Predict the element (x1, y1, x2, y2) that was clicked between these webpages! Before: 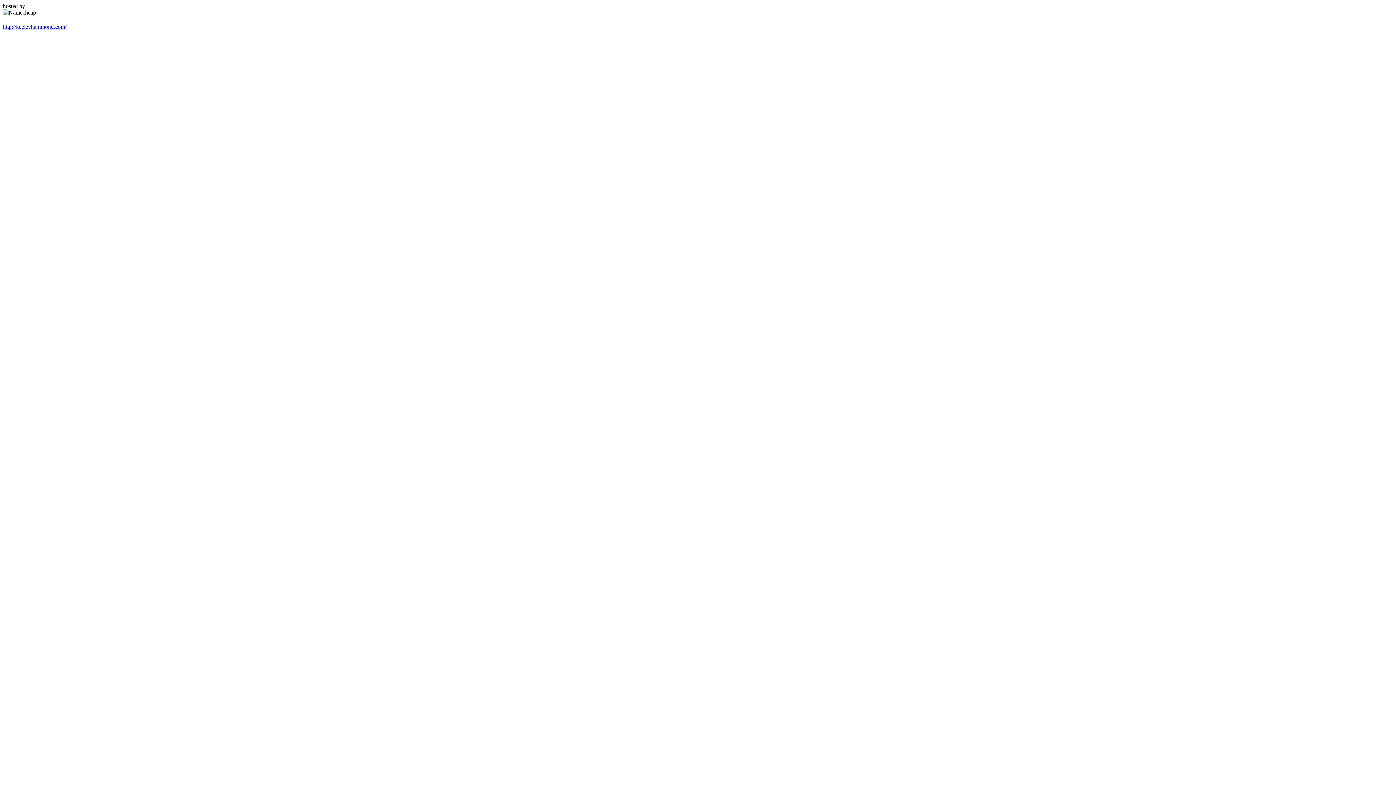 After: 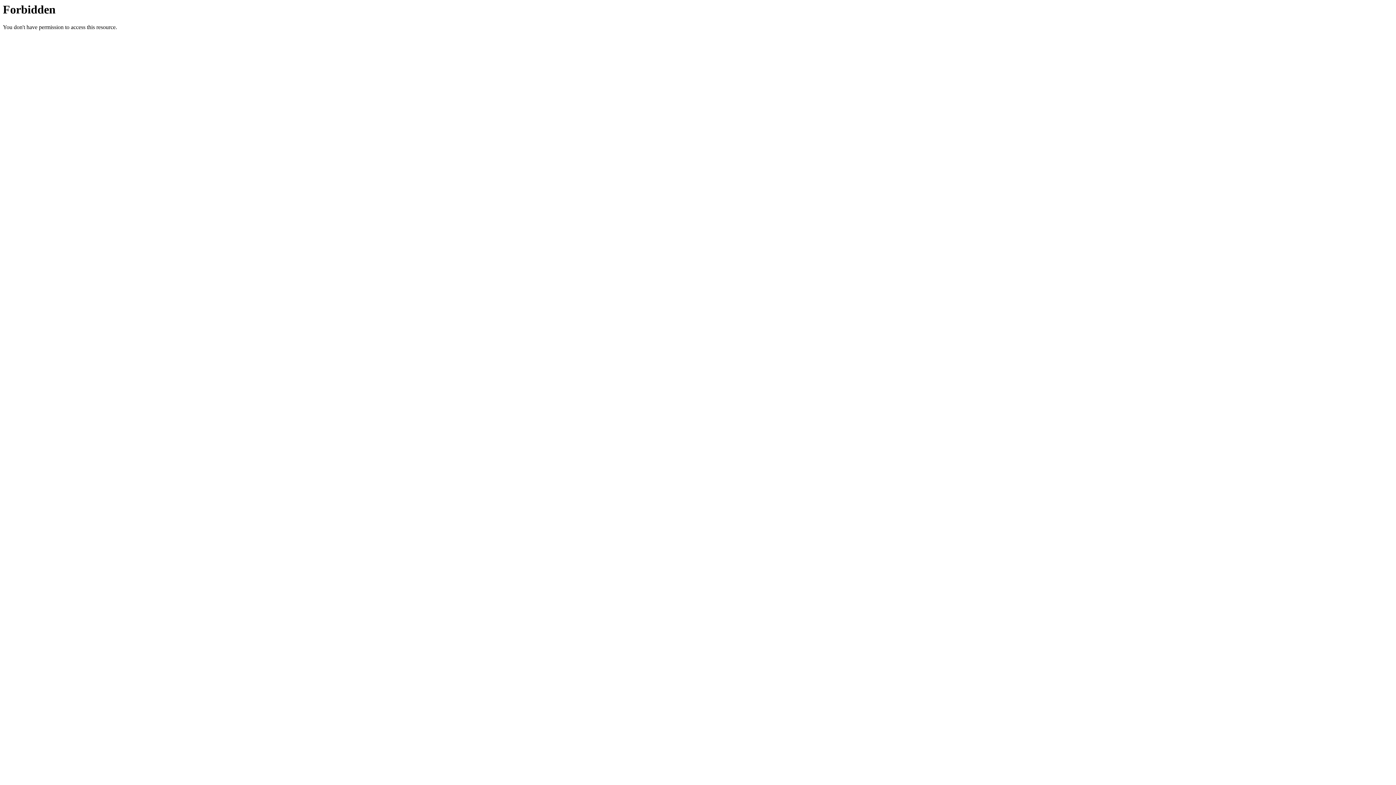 Action: bbox: (2, 23, 66, 29) label: http://keeleyhammond.com/